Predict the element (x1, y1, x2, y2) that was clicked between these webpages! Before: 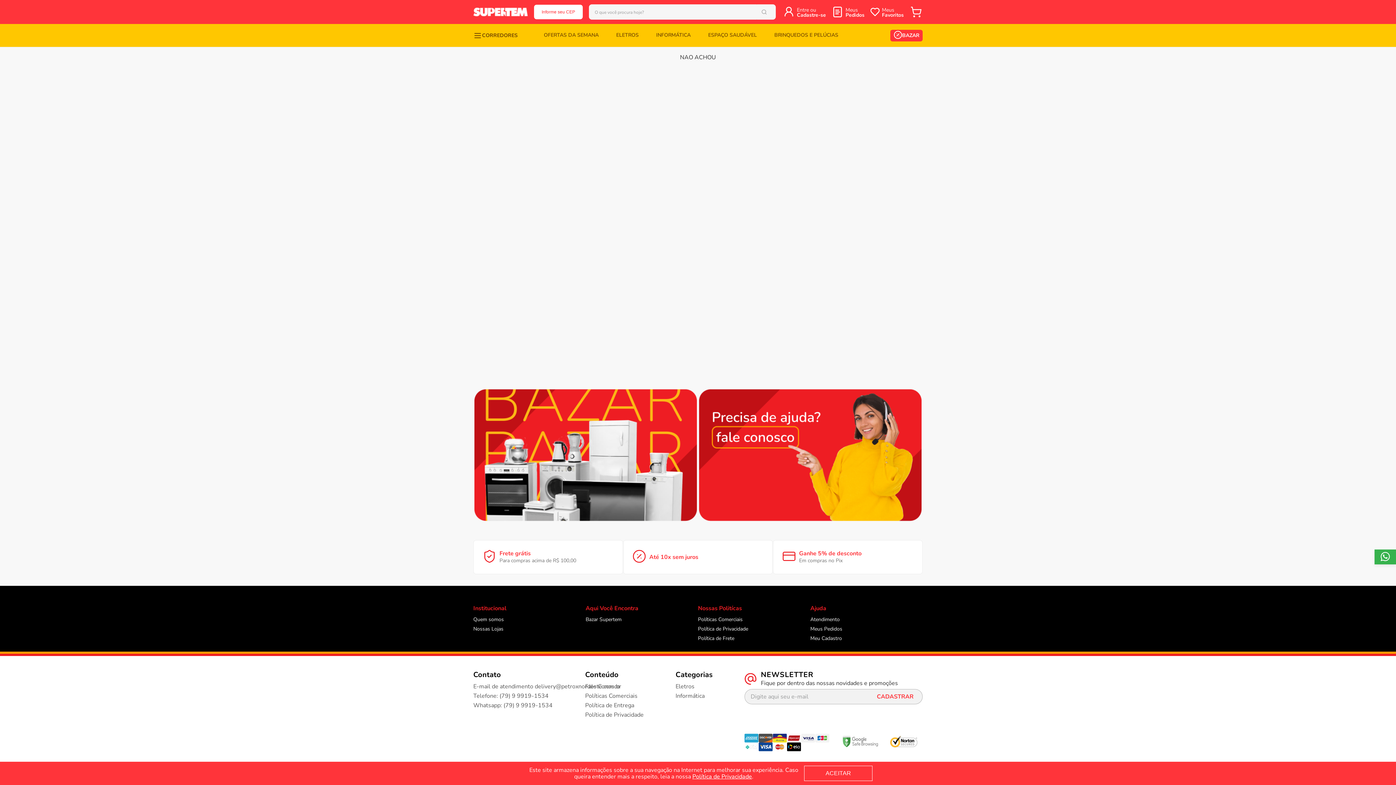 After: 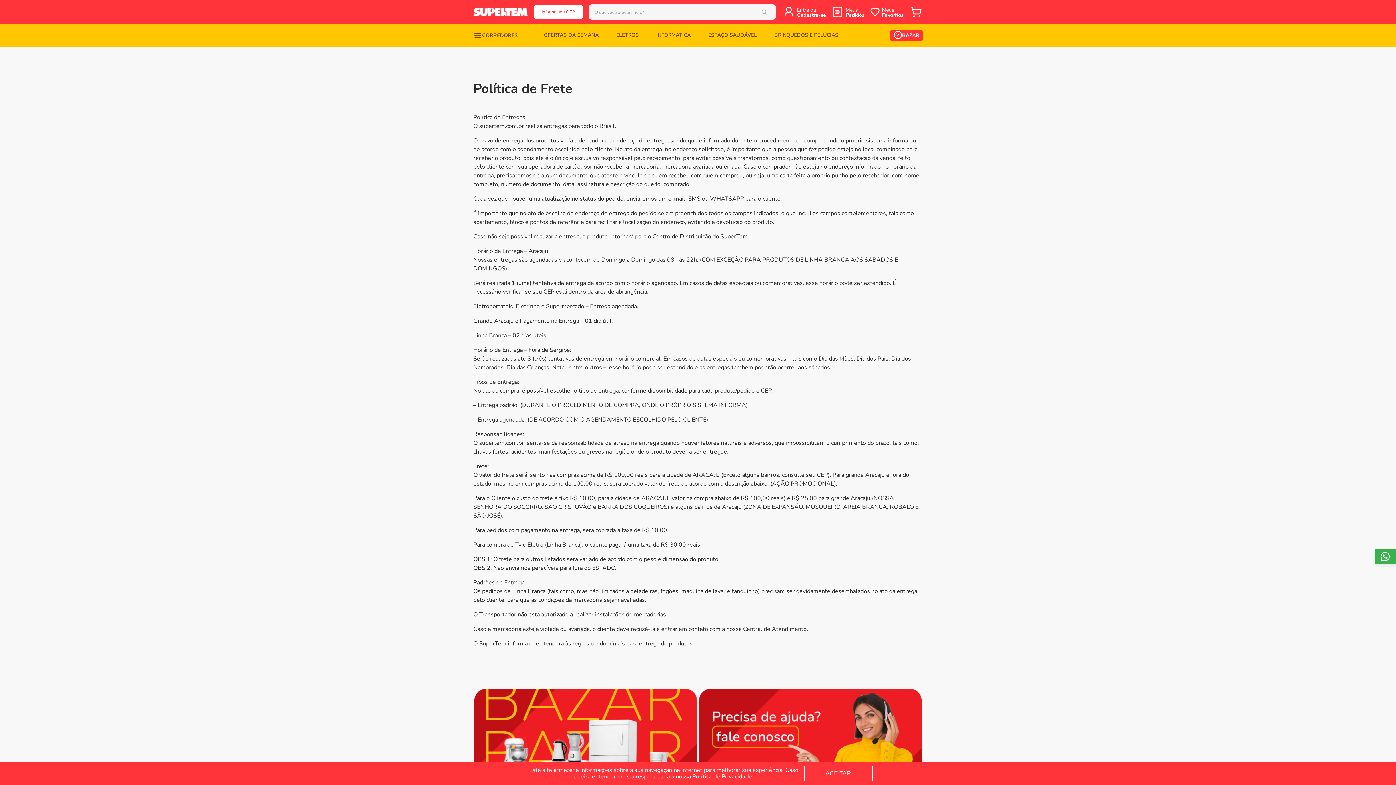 Action: label: Política de Frete bbox: (698, 634, 734, 642)